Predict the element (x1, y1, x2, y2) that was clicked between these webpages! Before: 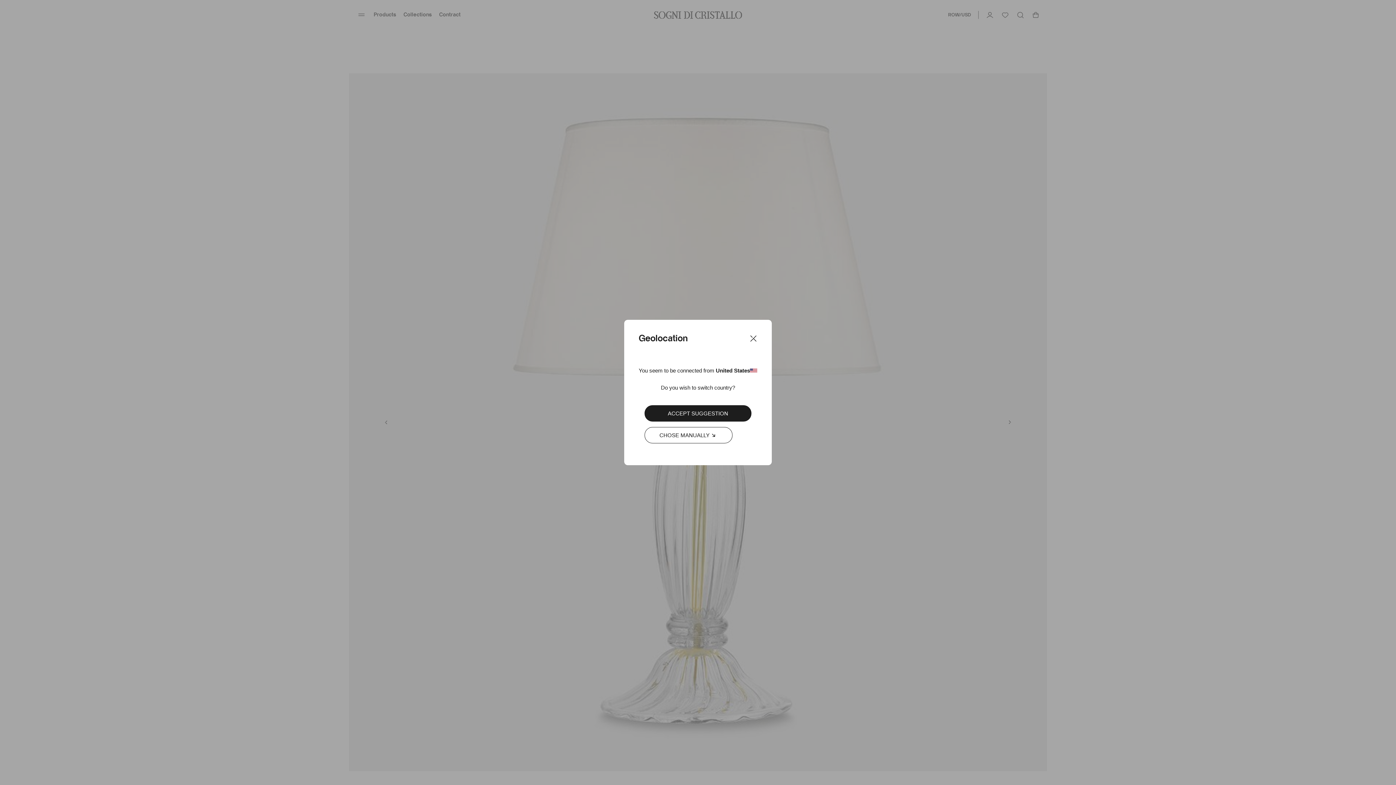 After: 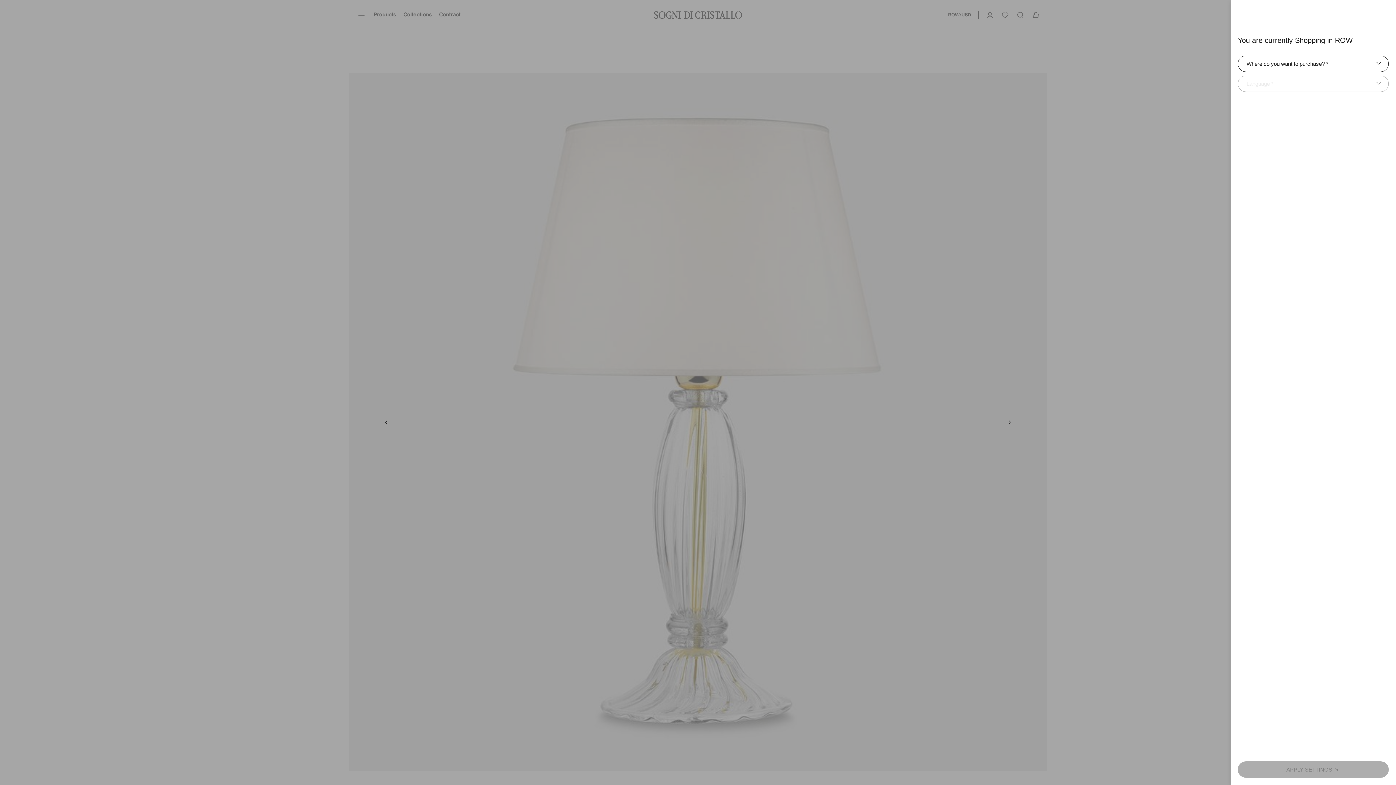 Action: bbox: (644, 427, 732, 443) label: button